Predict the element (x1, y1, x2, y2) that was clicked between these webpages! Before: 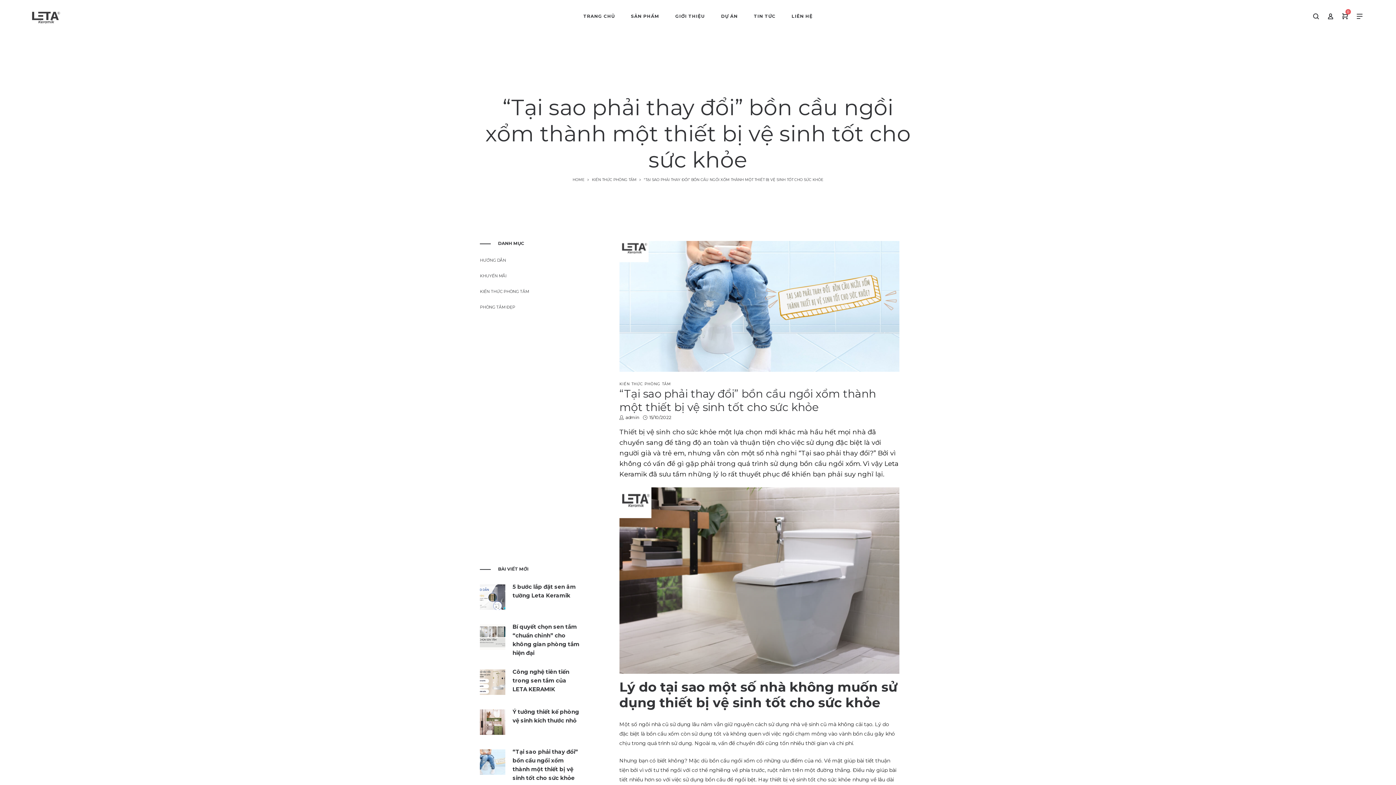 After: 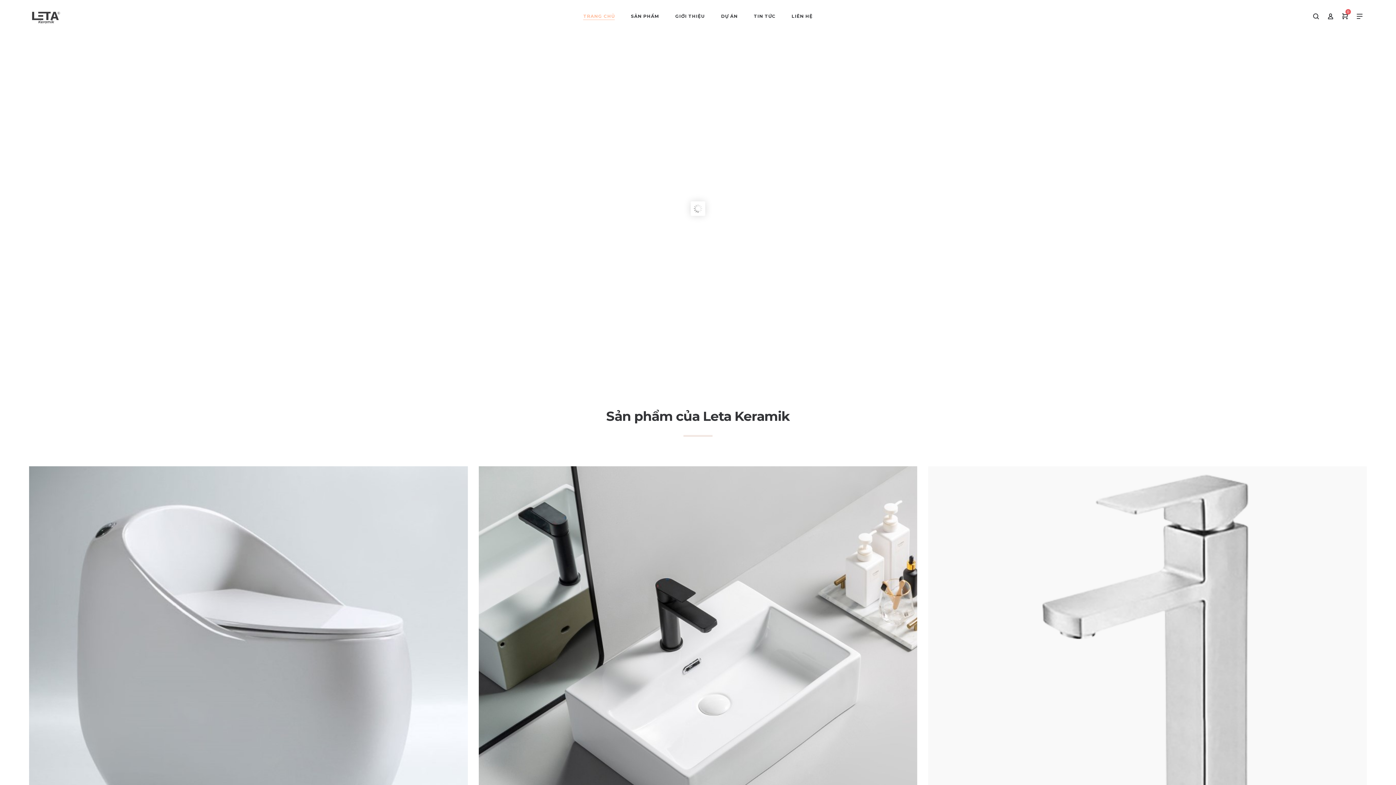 Action: bbox: (572, 177, 584, 182) label: HOME